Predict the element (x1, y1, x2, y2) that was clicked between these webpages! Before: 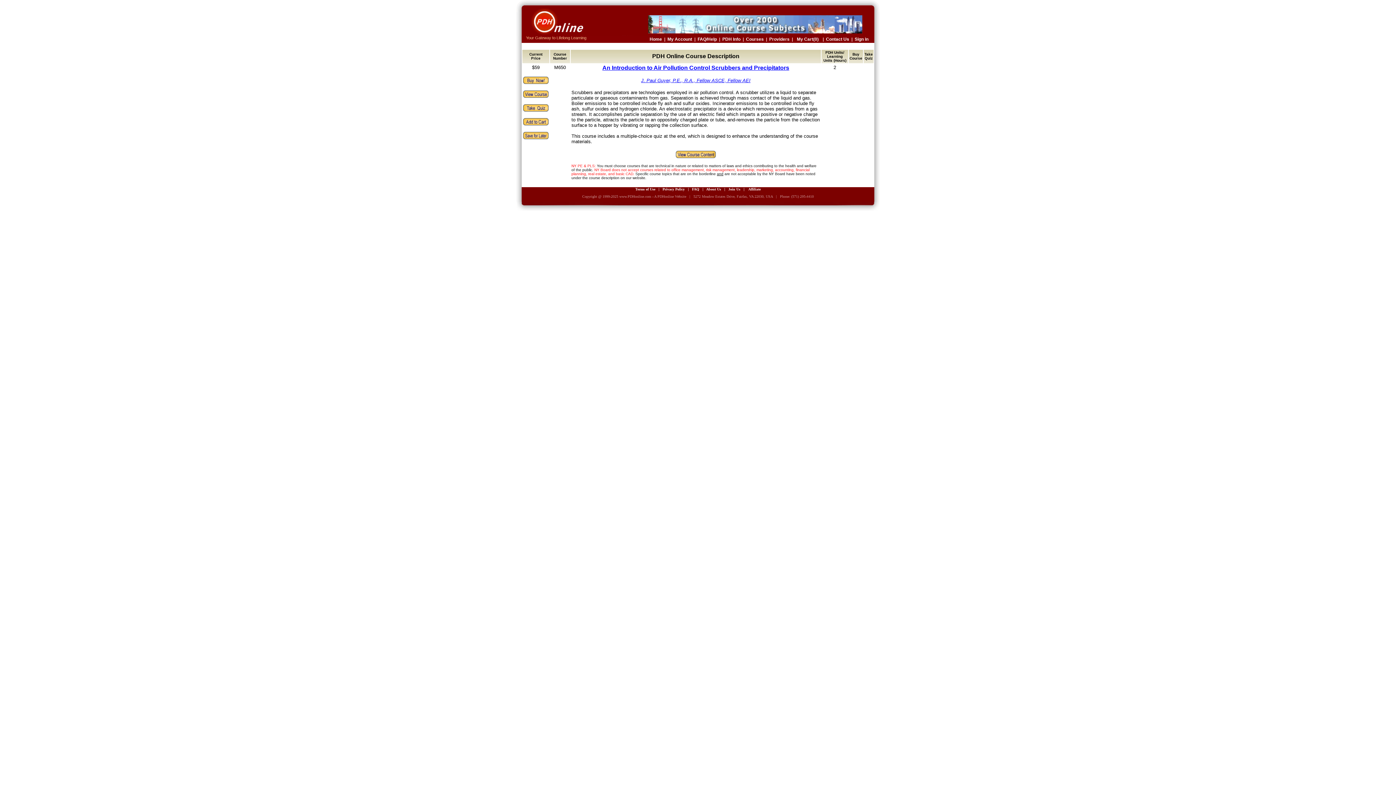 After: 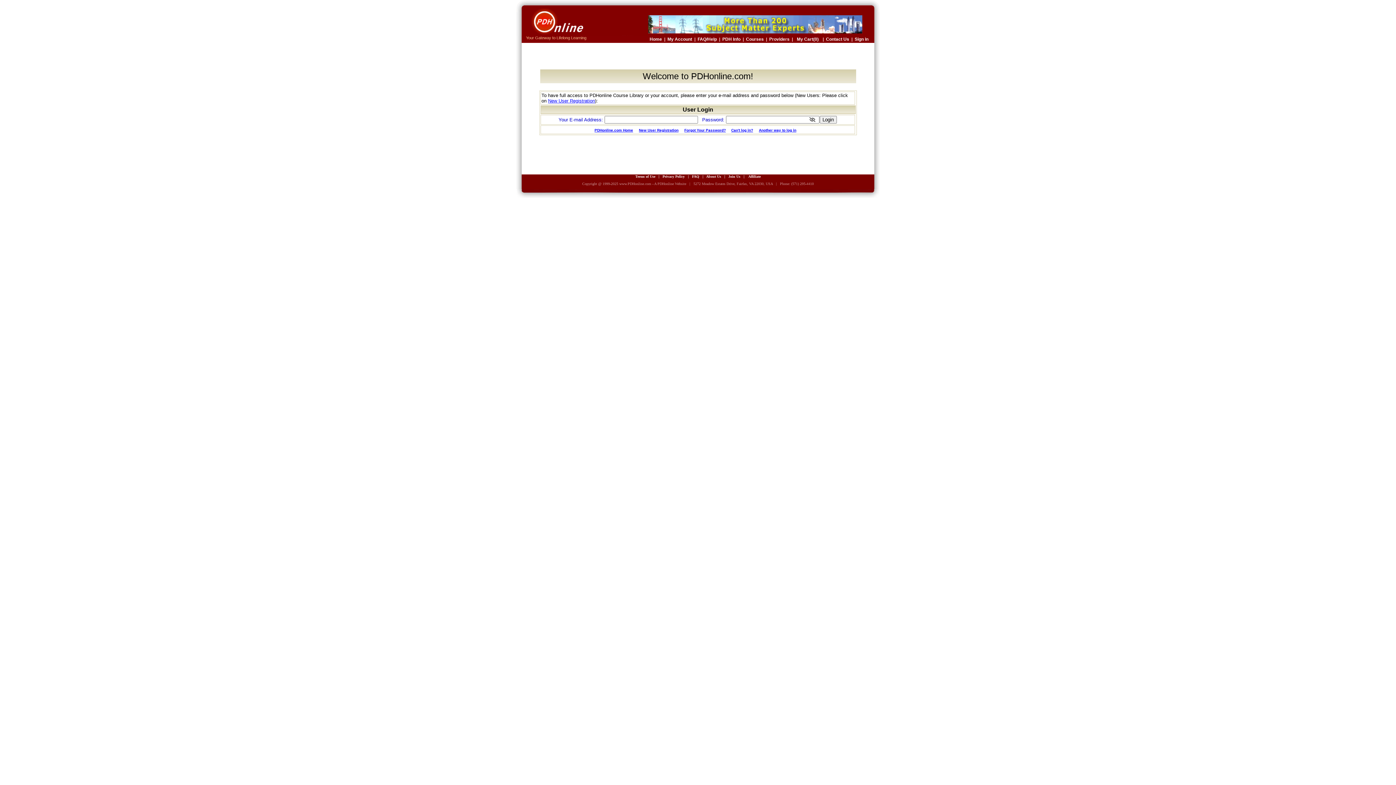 Action: label: My Account bbox: (667, 35, 692, 42)